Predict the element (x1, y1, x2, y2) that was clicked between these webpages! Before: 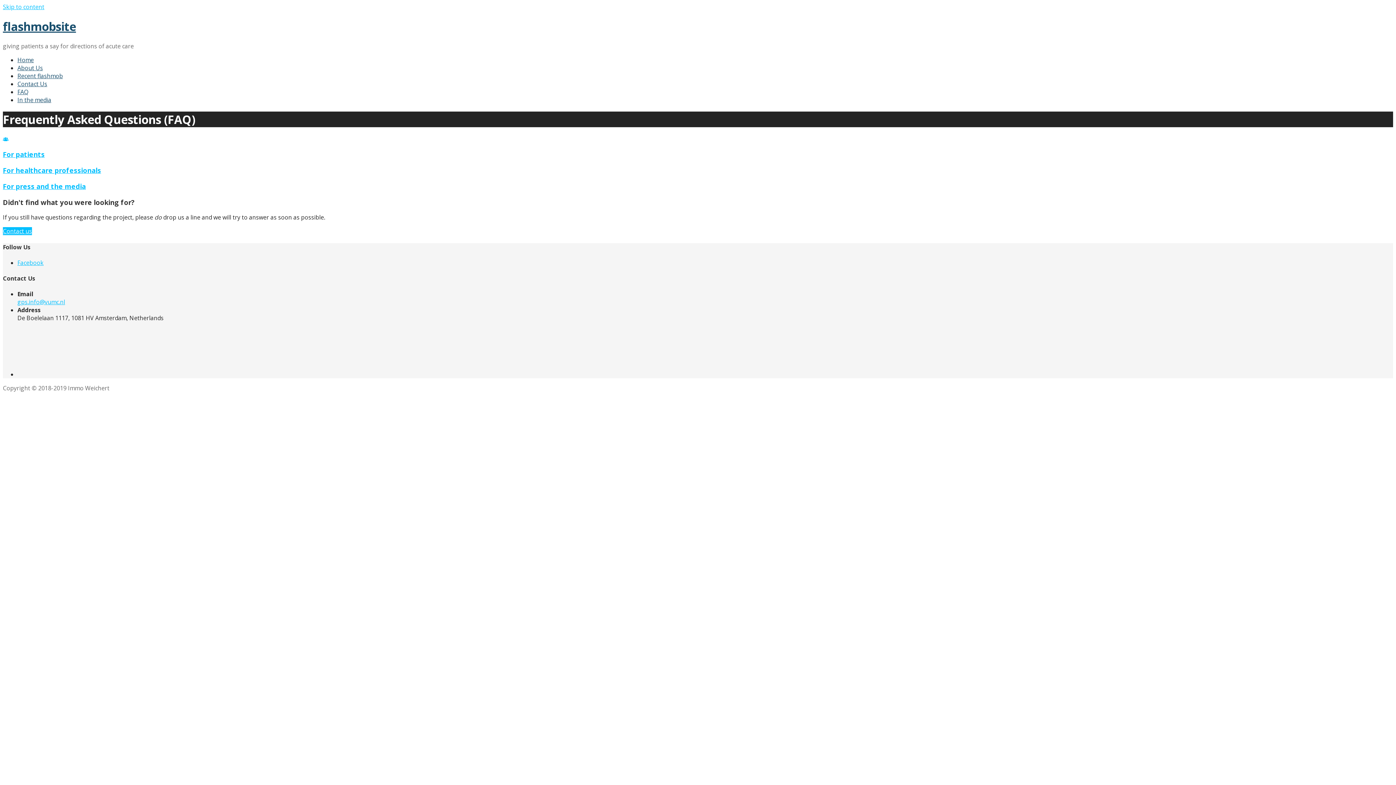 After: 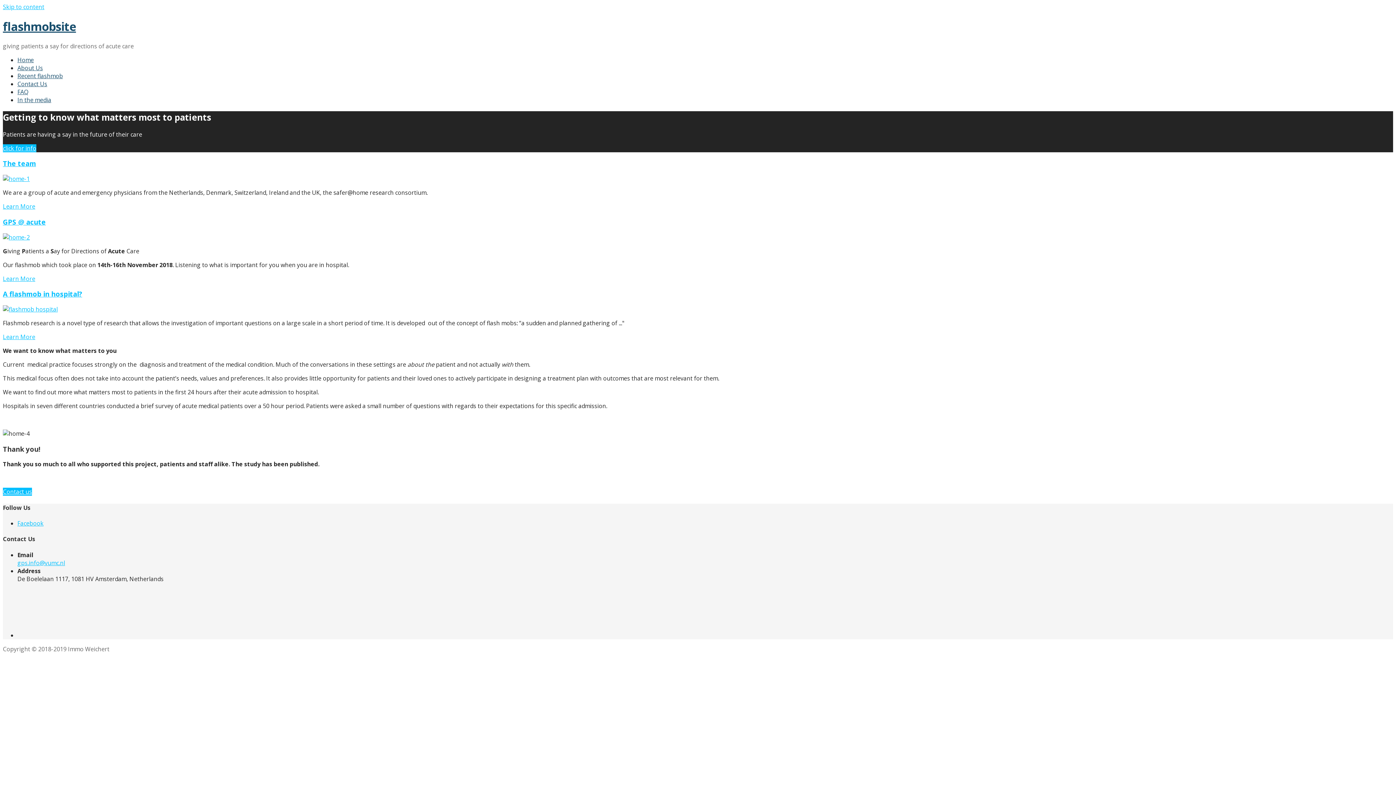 Action: label: Home bbox: (17, 55, 33, 63)